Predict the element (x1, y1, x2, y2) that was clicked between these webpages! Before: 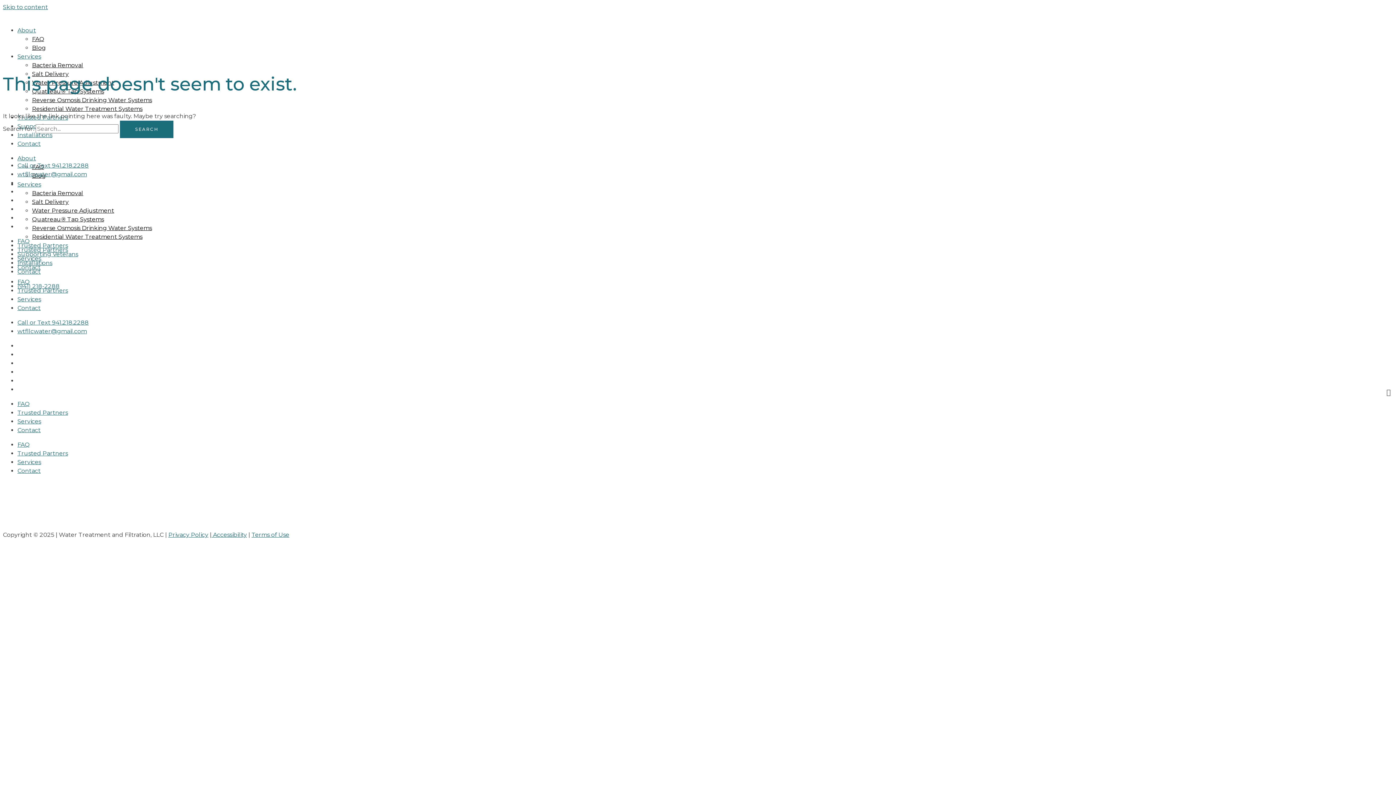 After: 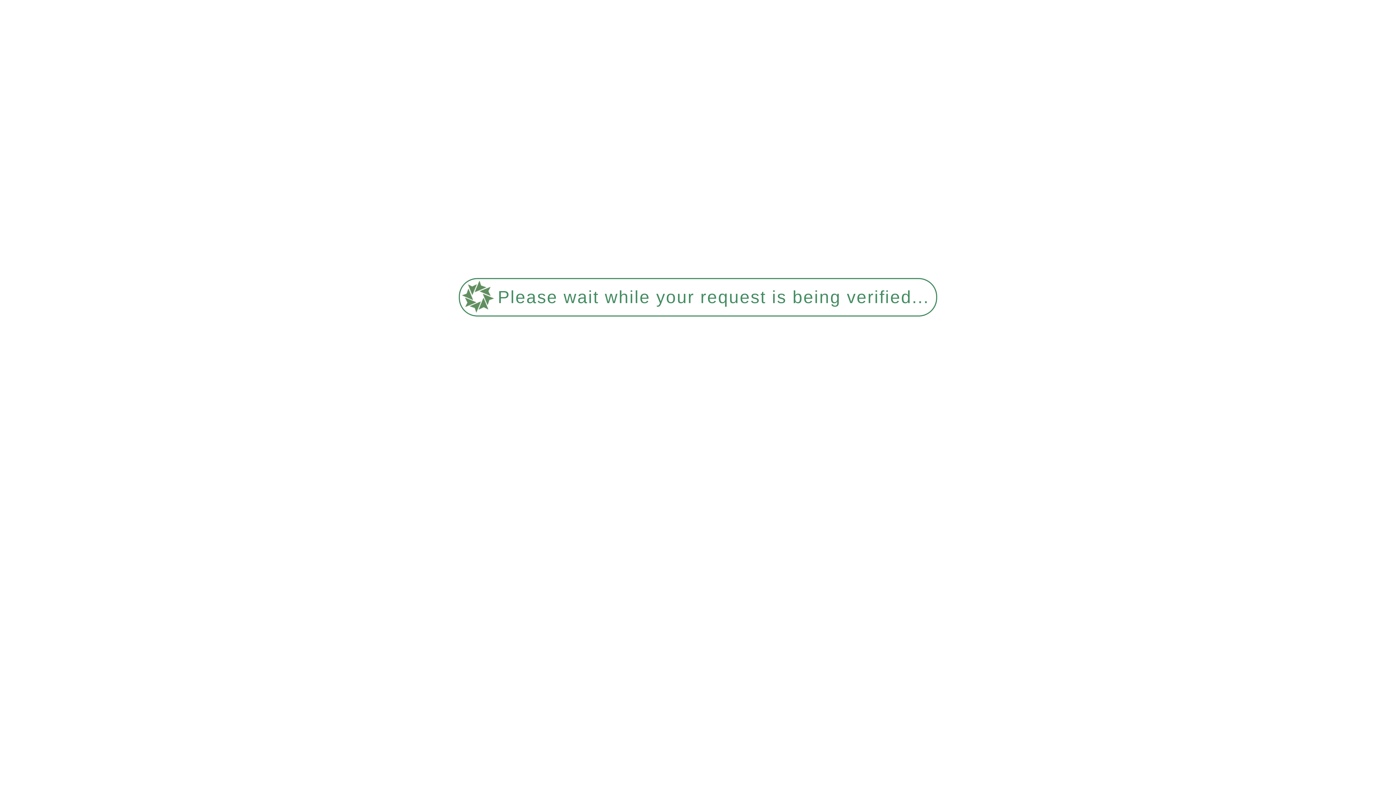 Action: label: FAQ bbox: (17, 441, 29, 448)